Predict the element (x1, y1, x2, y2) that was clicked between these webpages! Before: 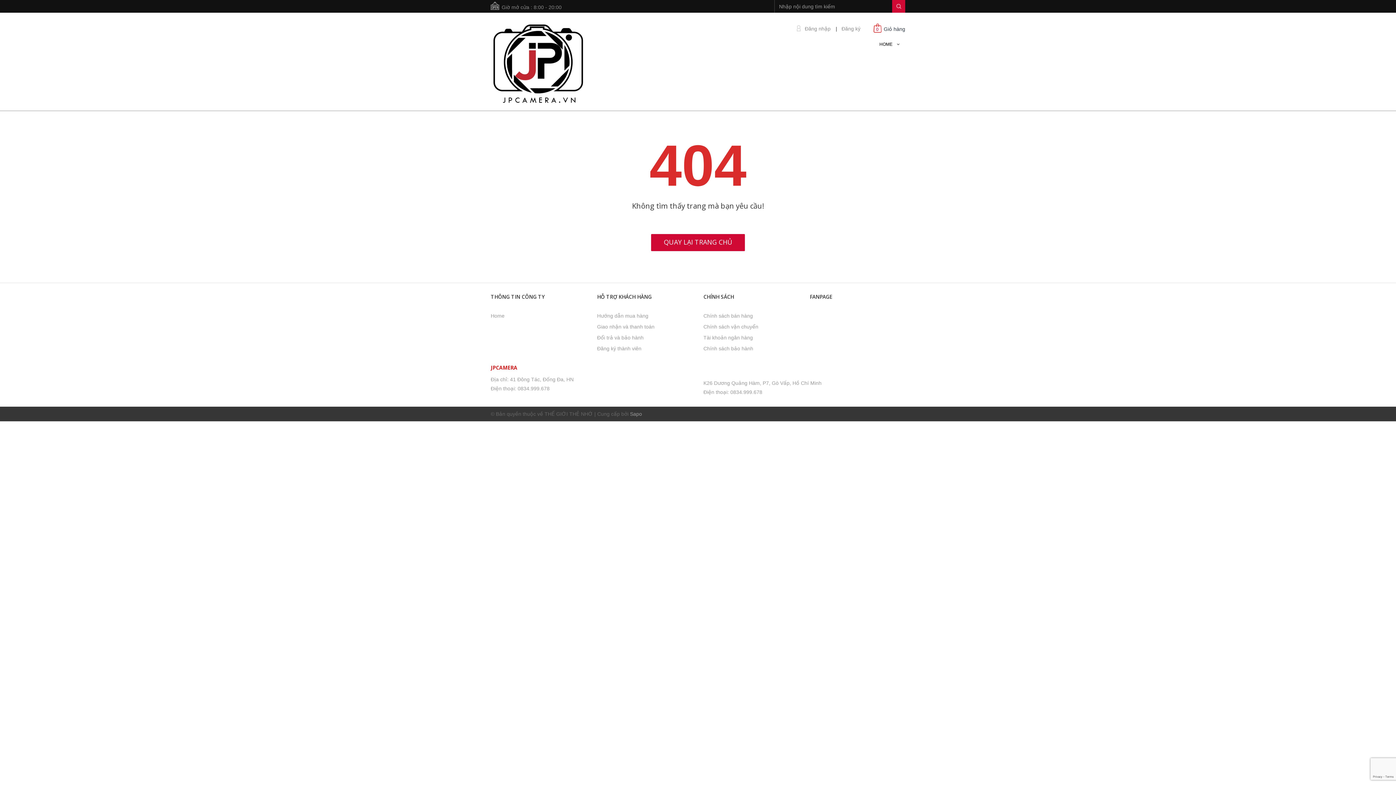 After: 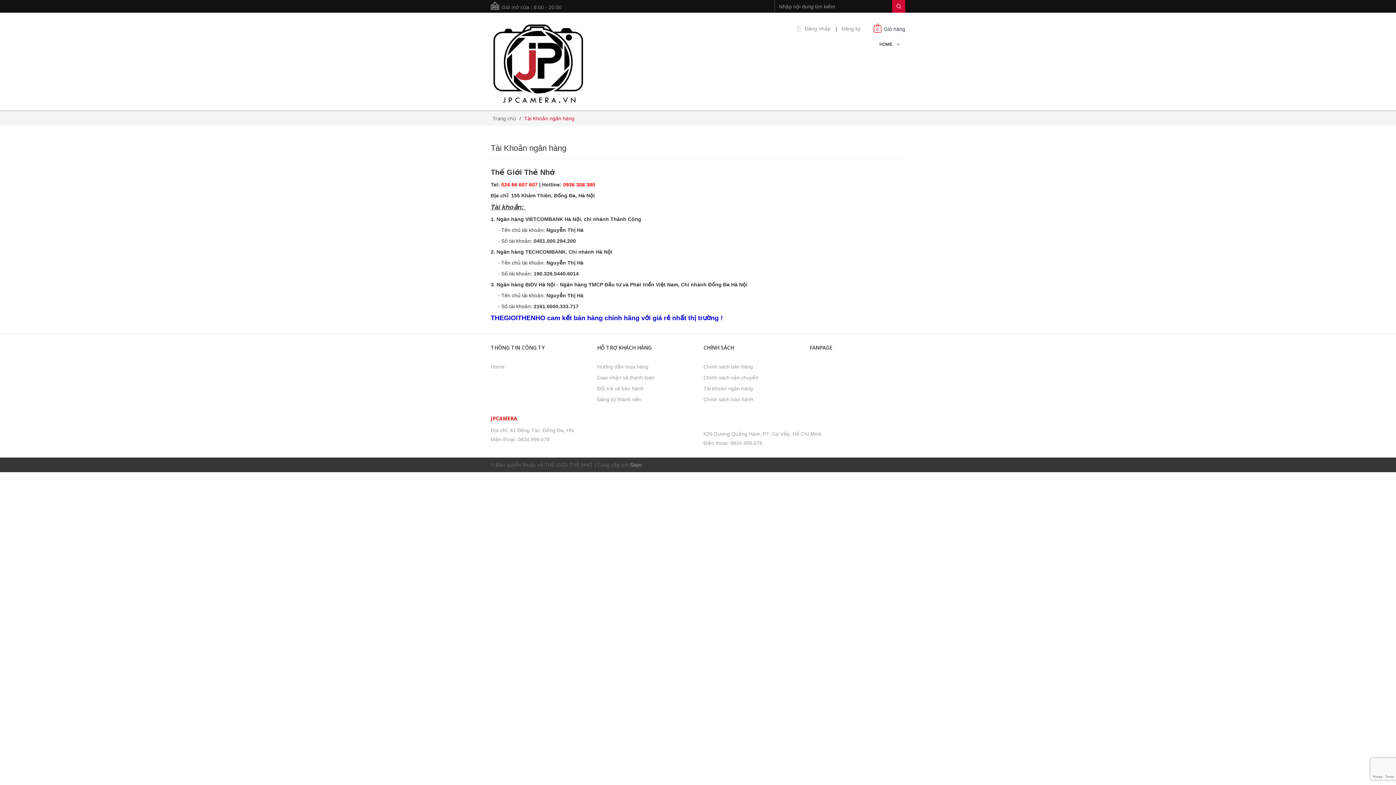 Action: bbox: (703, 311, 753, 320) label: Chính sách bán hàng